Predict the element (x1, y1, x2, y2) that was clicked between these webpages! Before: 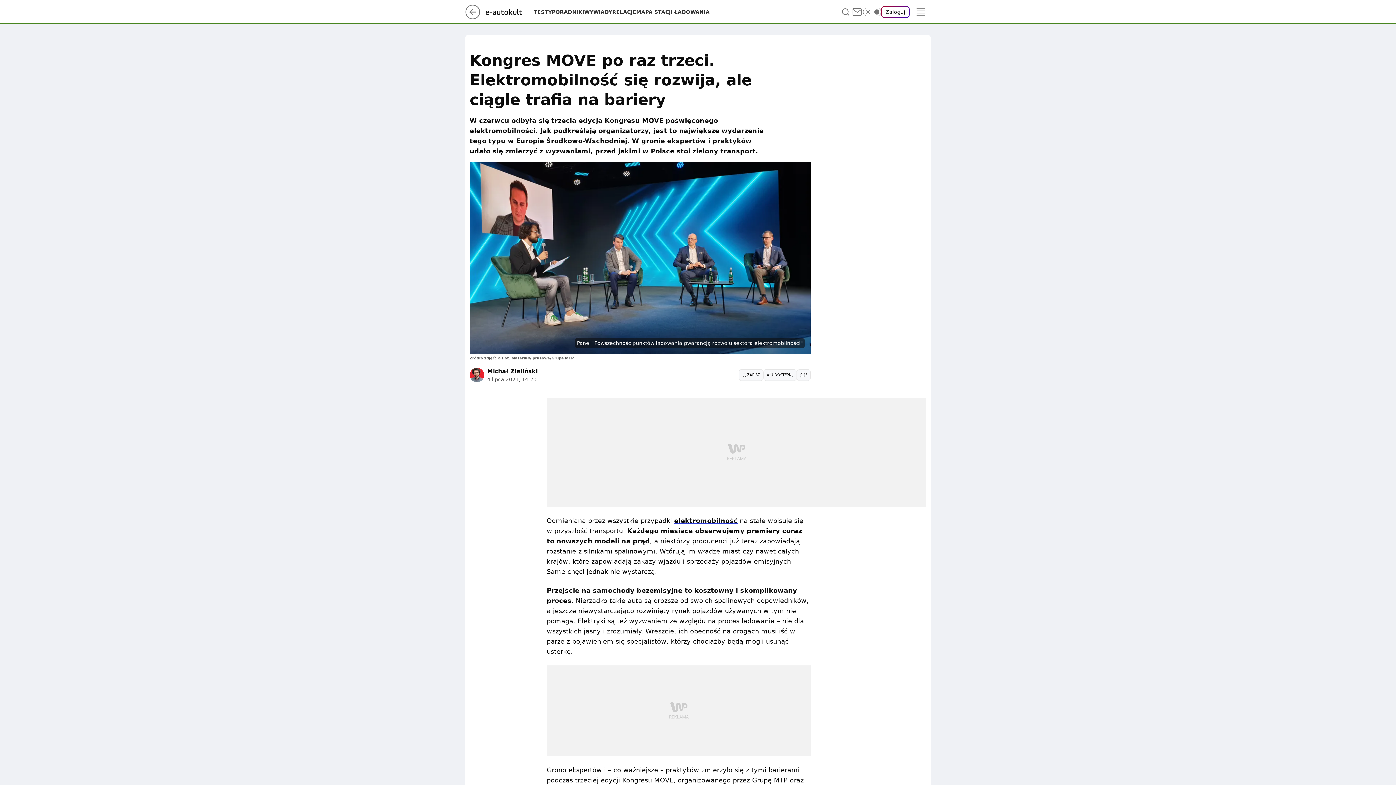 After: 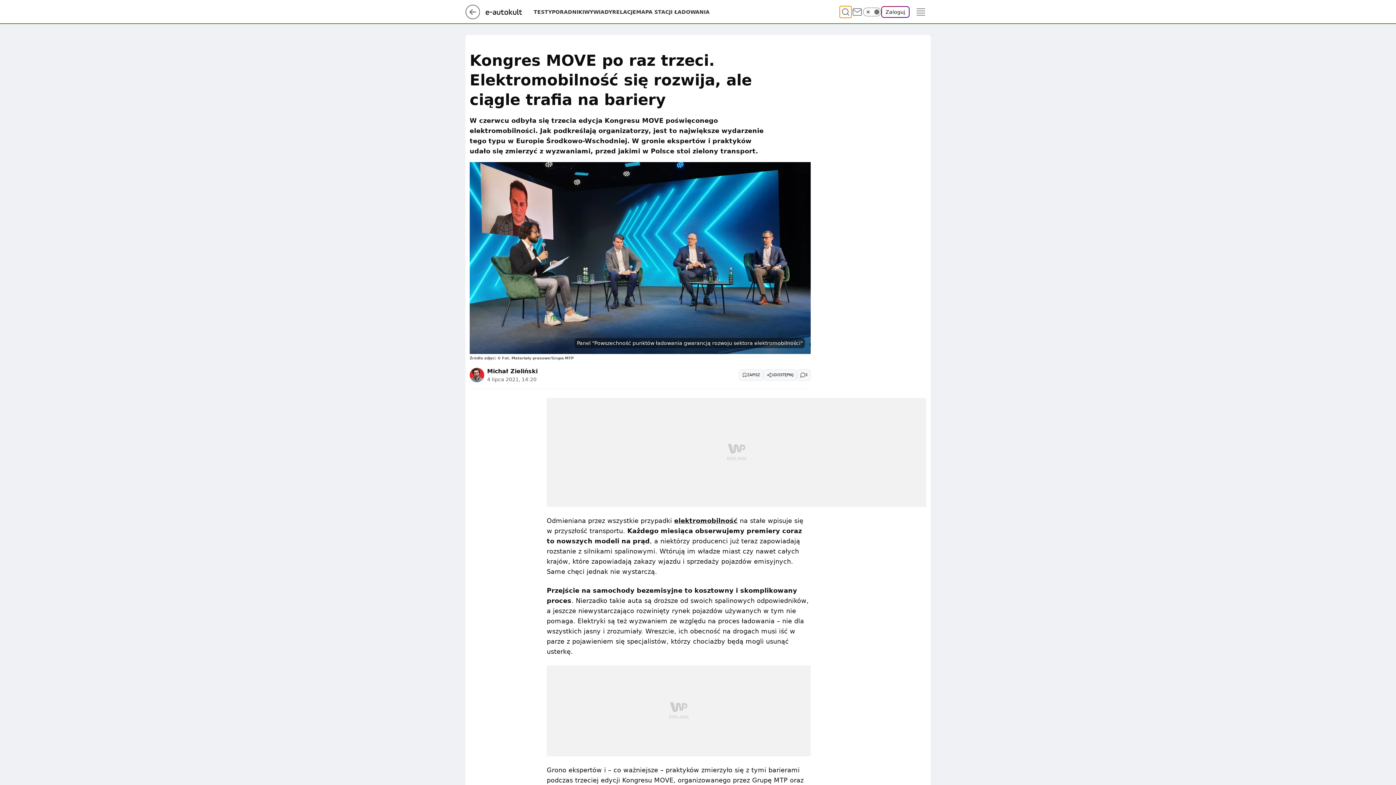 Action: label: Szukaj bbox: (840, 6, 851, 17)